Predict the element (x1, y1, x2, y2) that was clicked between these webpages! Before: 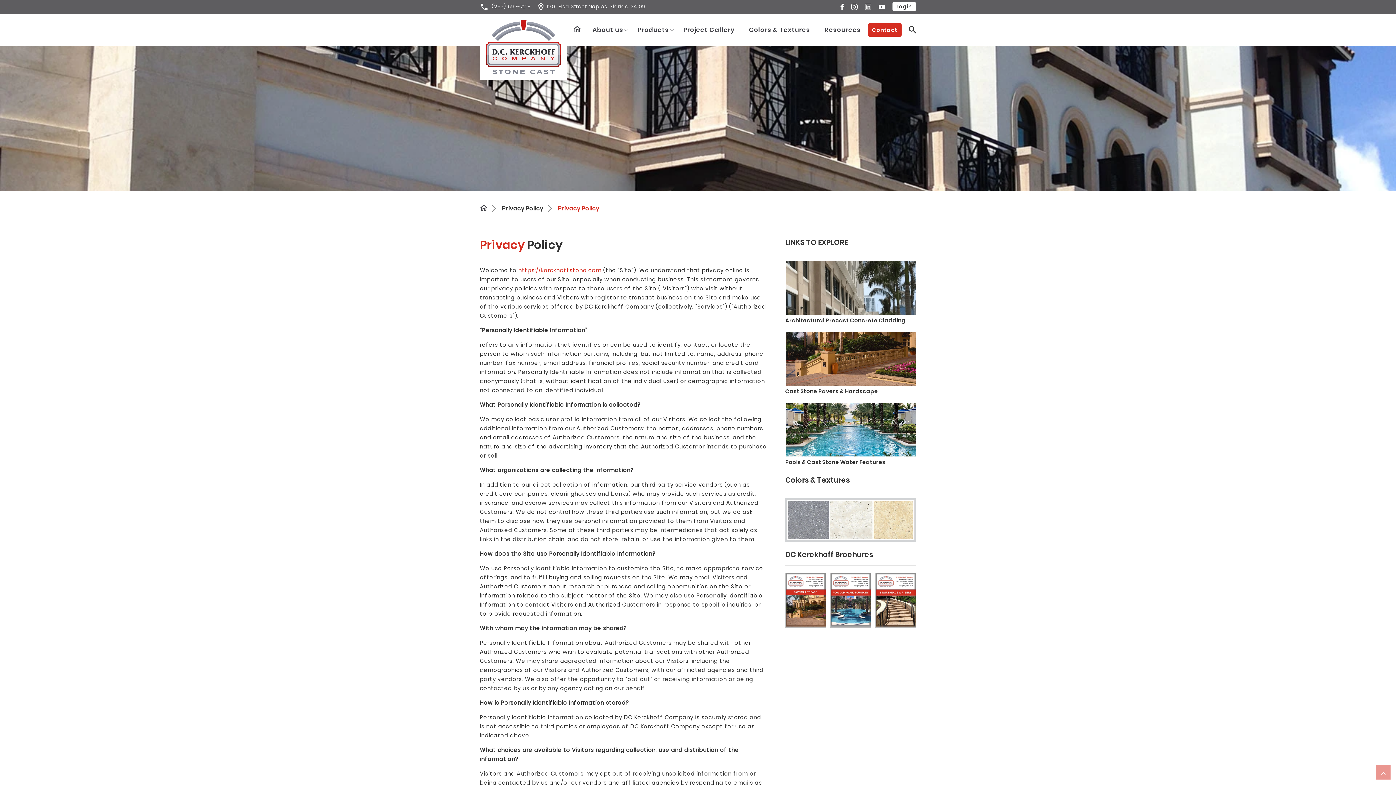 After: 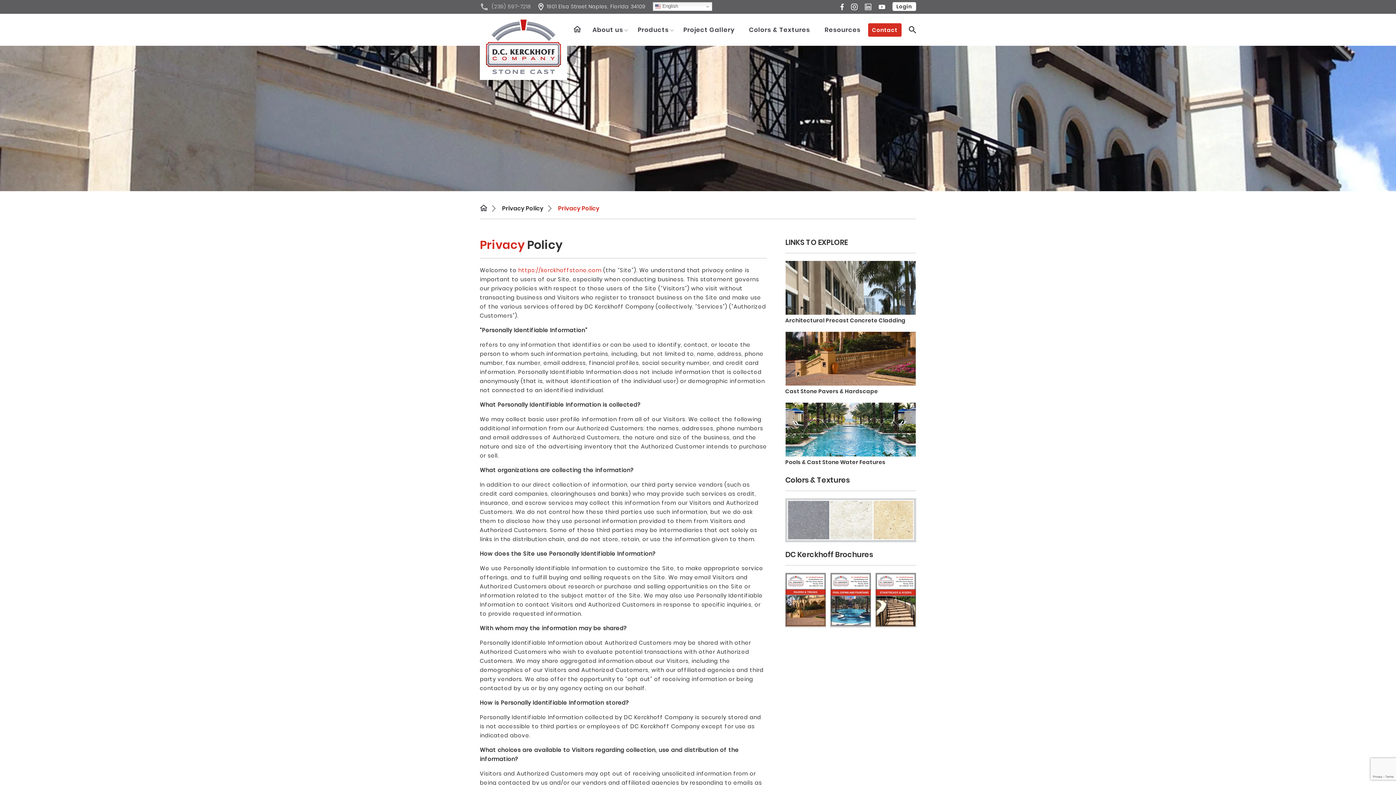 Action: bbox: (480, 1, 531, 11) label:  (239) 597-7218